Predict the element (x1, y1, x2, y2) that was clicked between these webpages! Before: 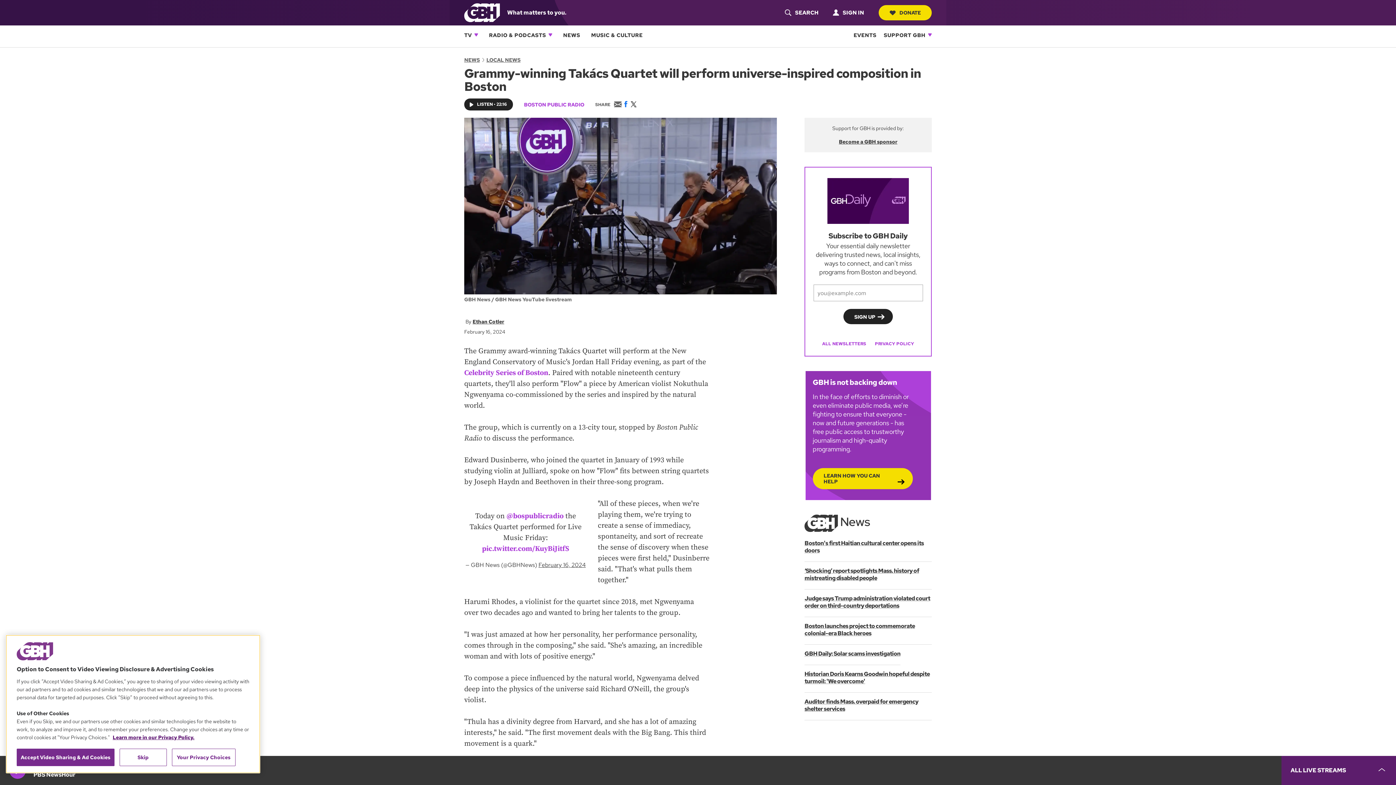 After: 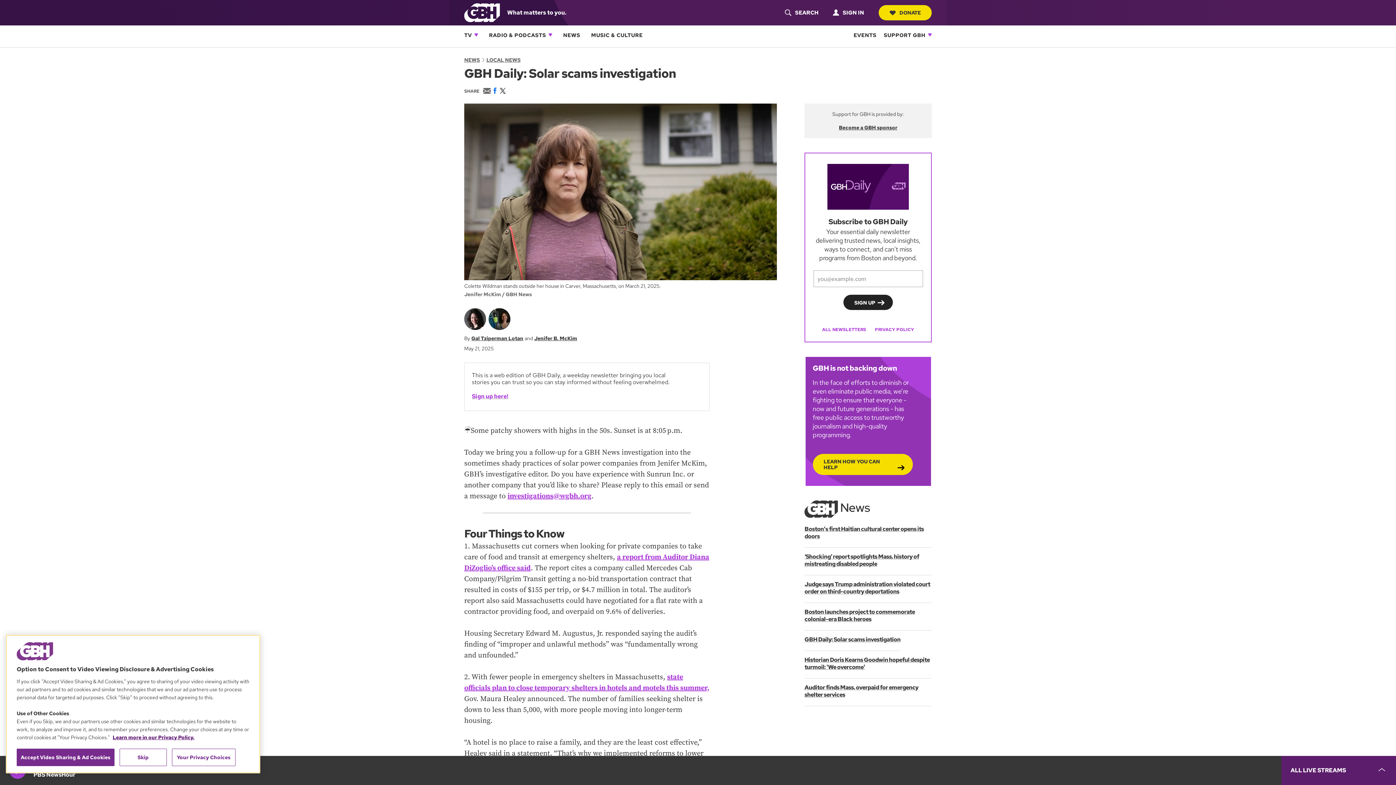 Action: label: GBH Daily: Solar scams investigation bbox: (804, 650, 900, 657)